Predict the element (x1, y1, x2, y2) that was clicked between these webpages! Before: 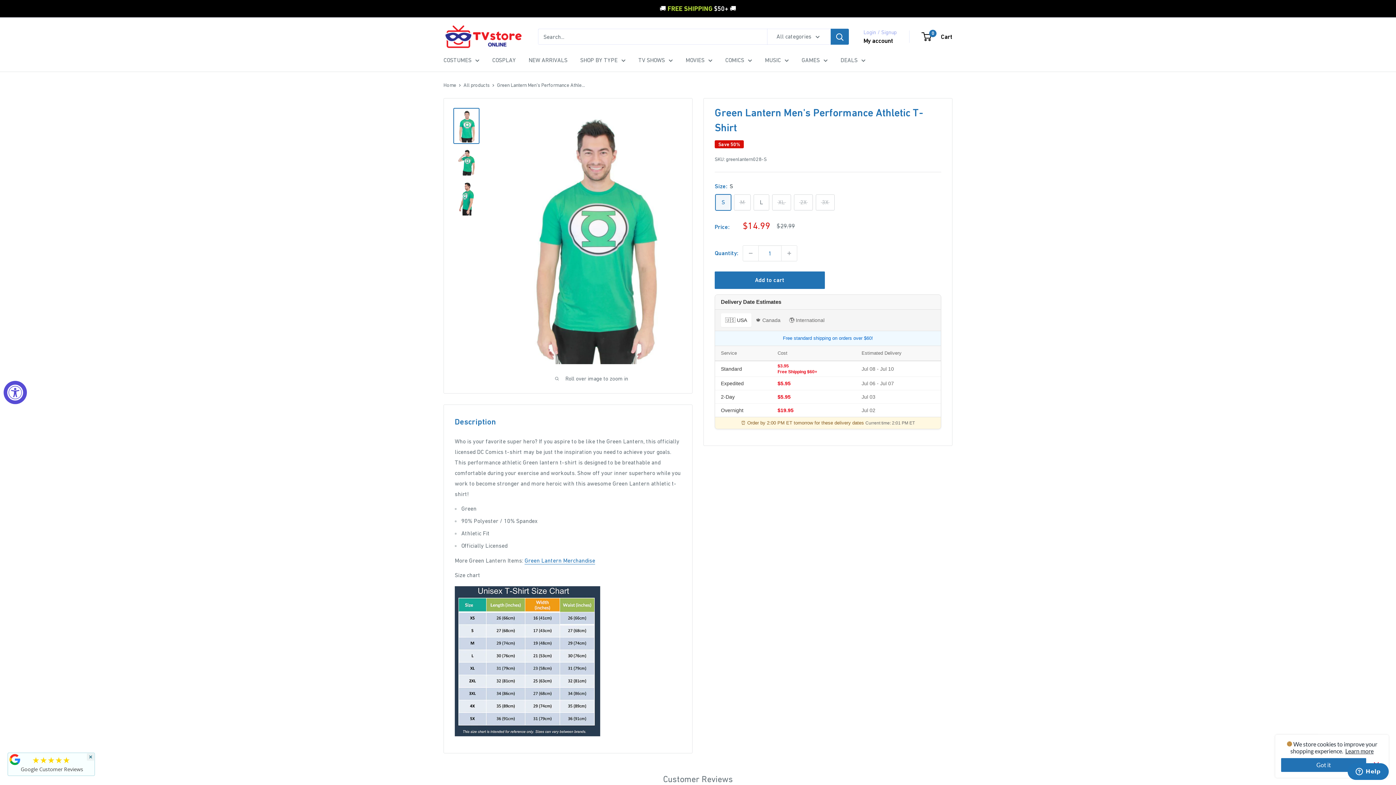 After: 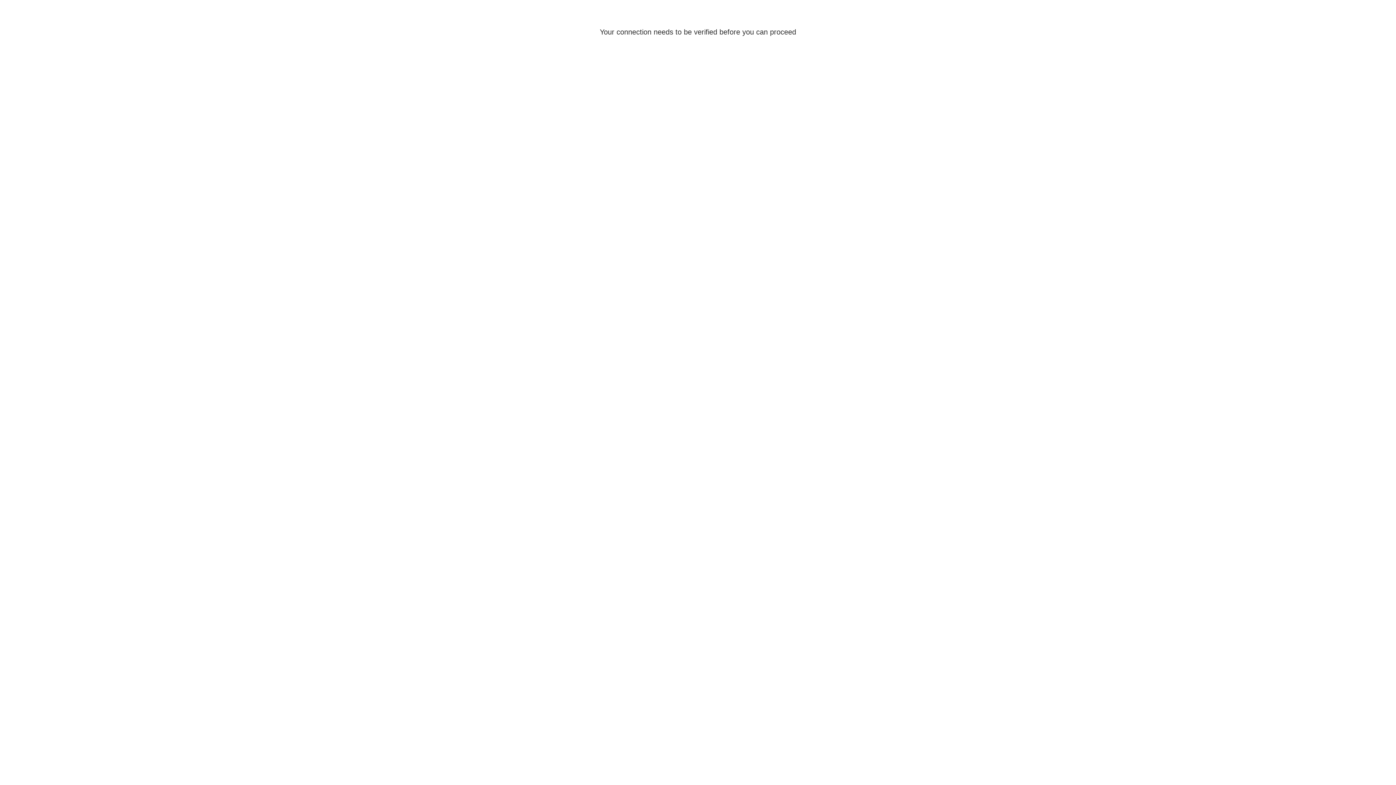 Action: bbox: (863, 35, 893, 46) label: My account